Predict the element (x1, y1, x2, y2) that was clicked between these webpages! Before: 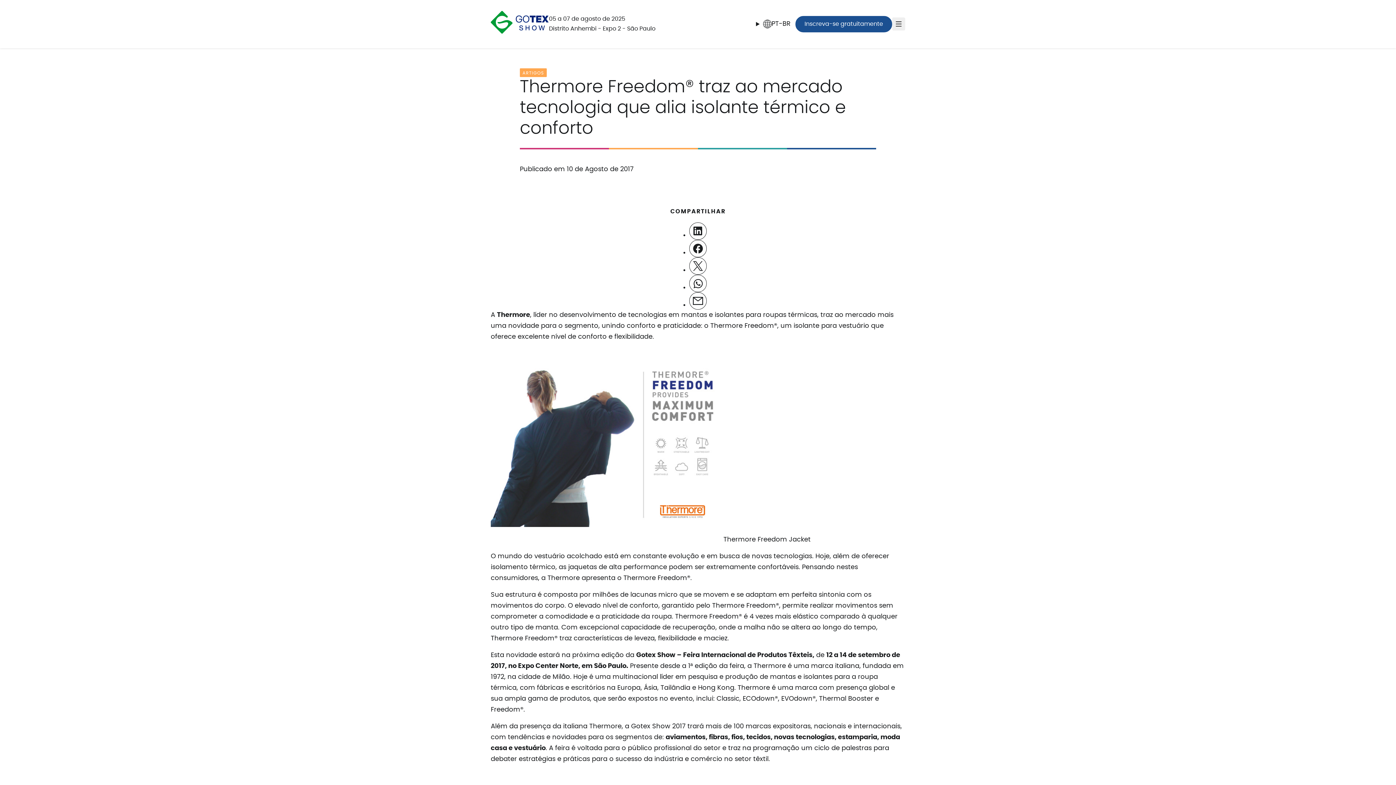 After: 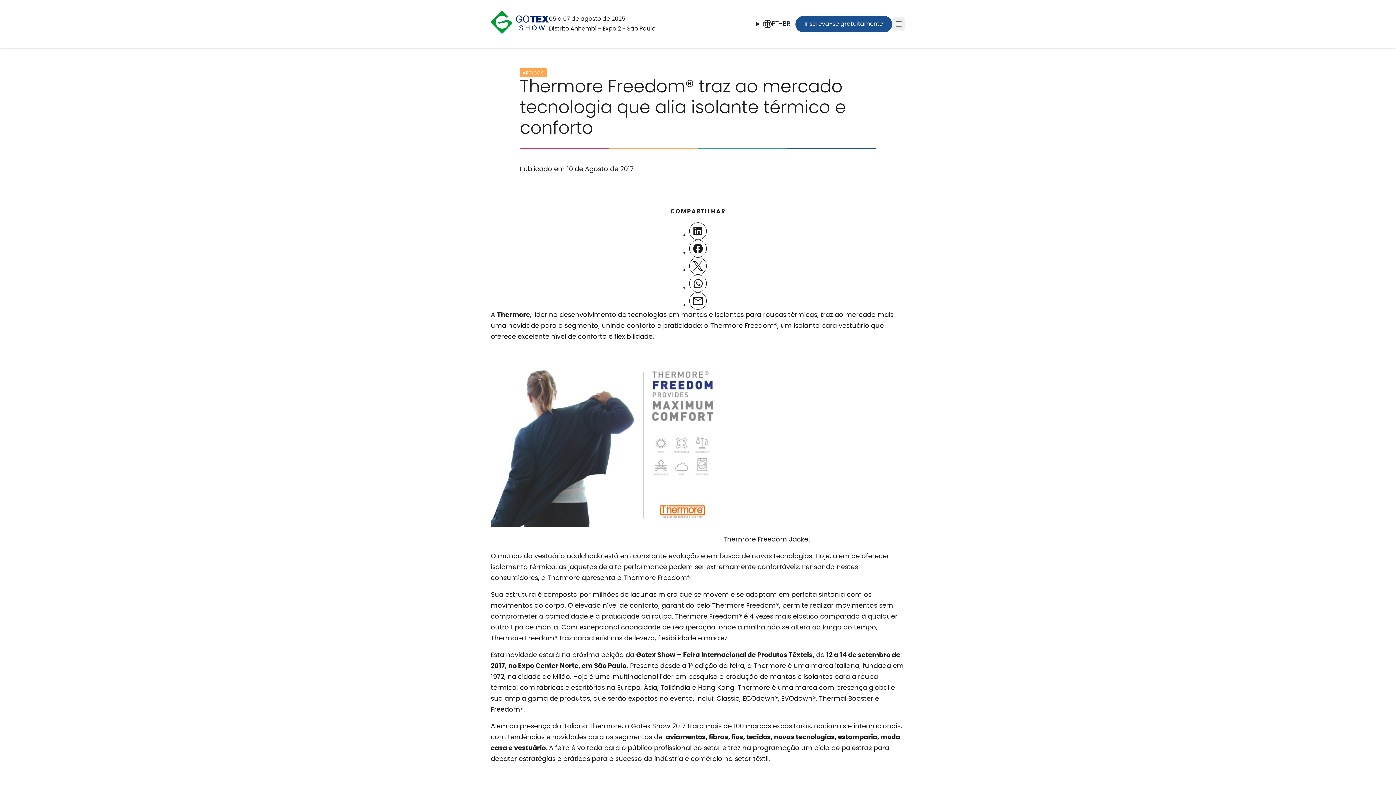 Action: bbox: (795, 15, 892, 32) label: Inscreva-se gratuitamente